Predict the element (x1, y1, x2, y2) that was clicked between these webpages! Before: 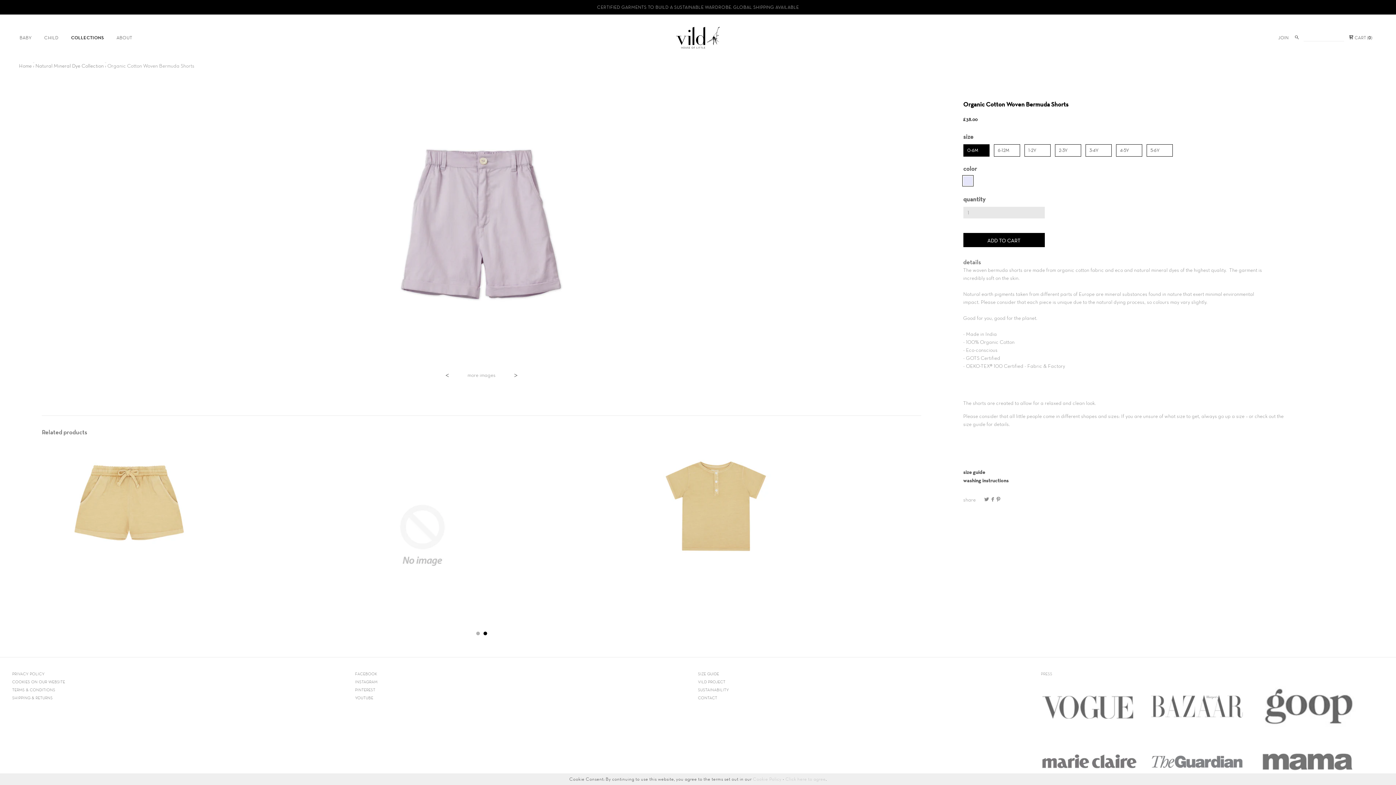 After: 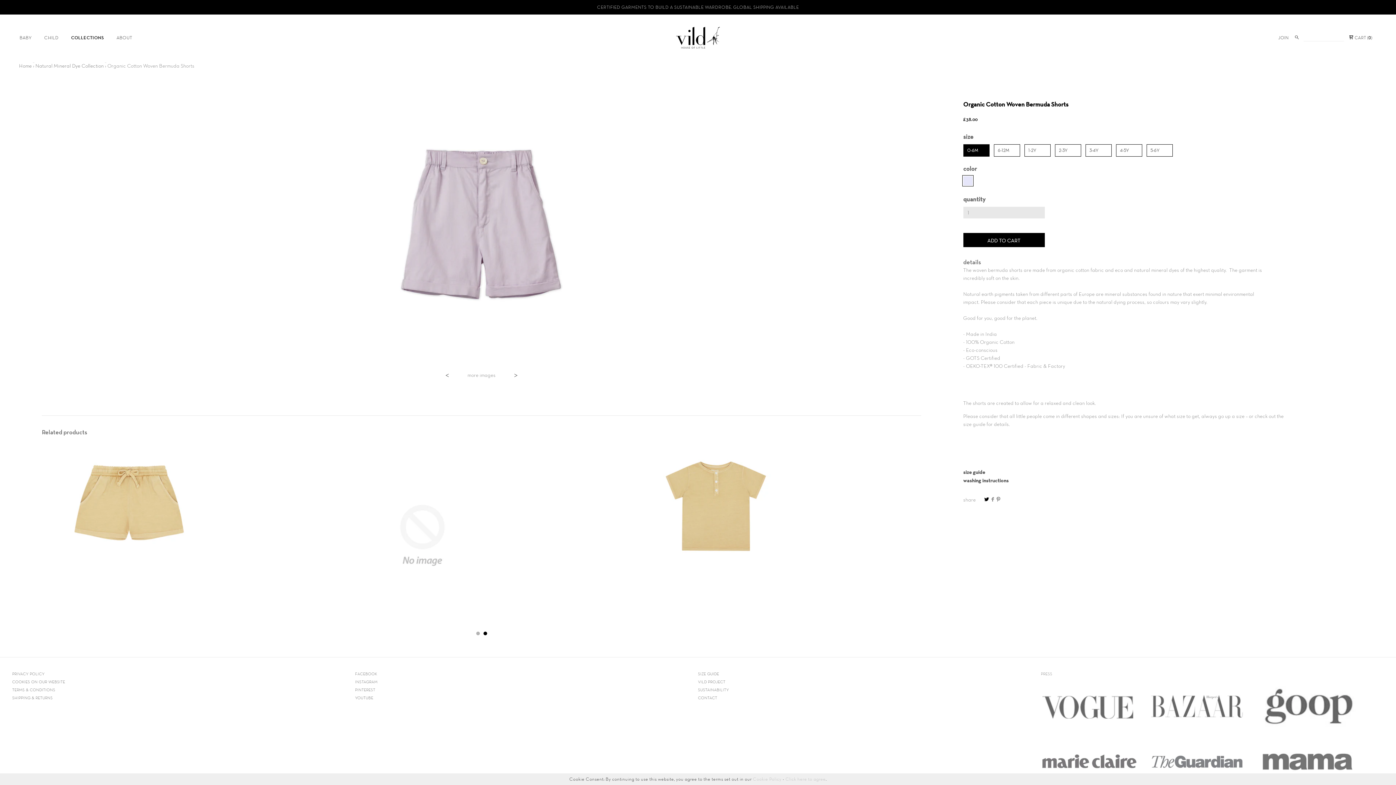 Action: bbox: (984, 497, 989, 502)